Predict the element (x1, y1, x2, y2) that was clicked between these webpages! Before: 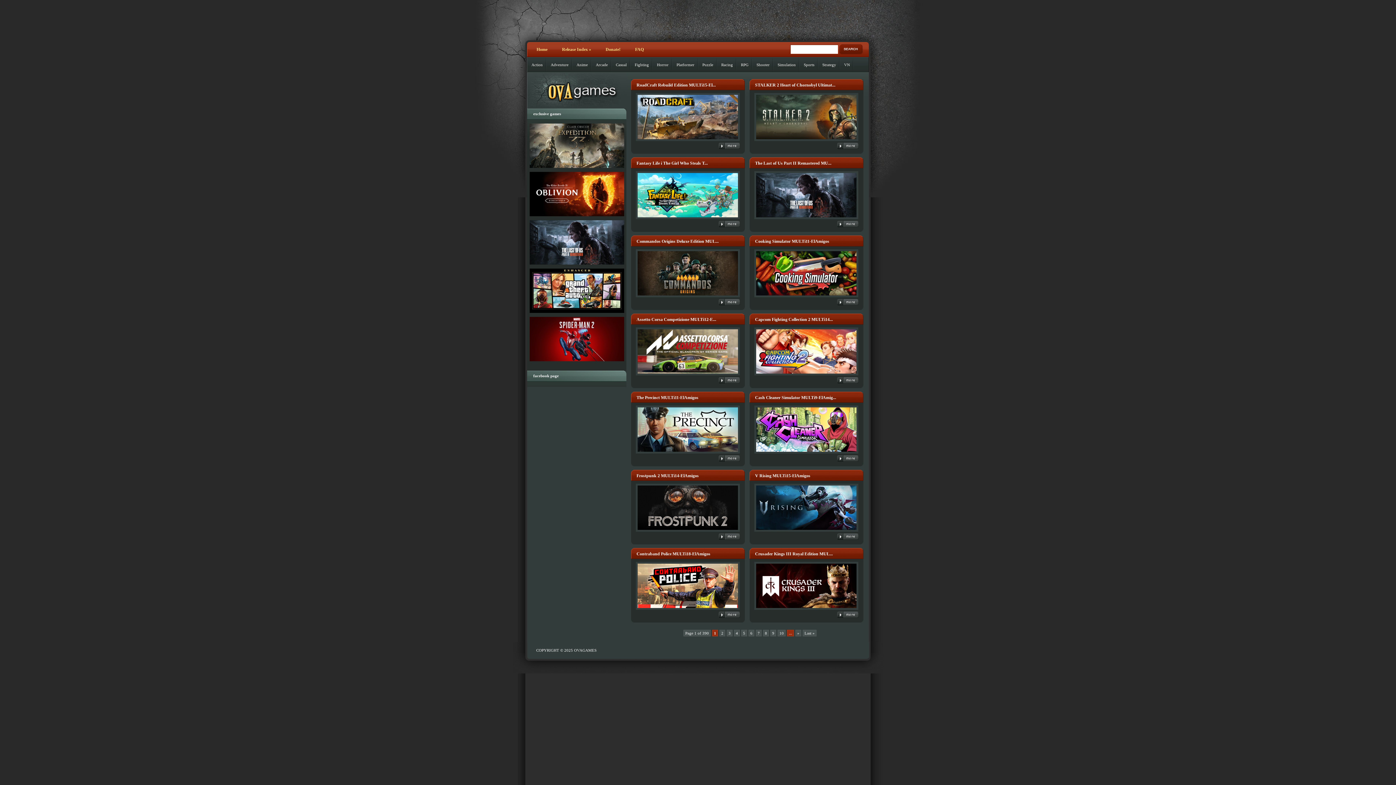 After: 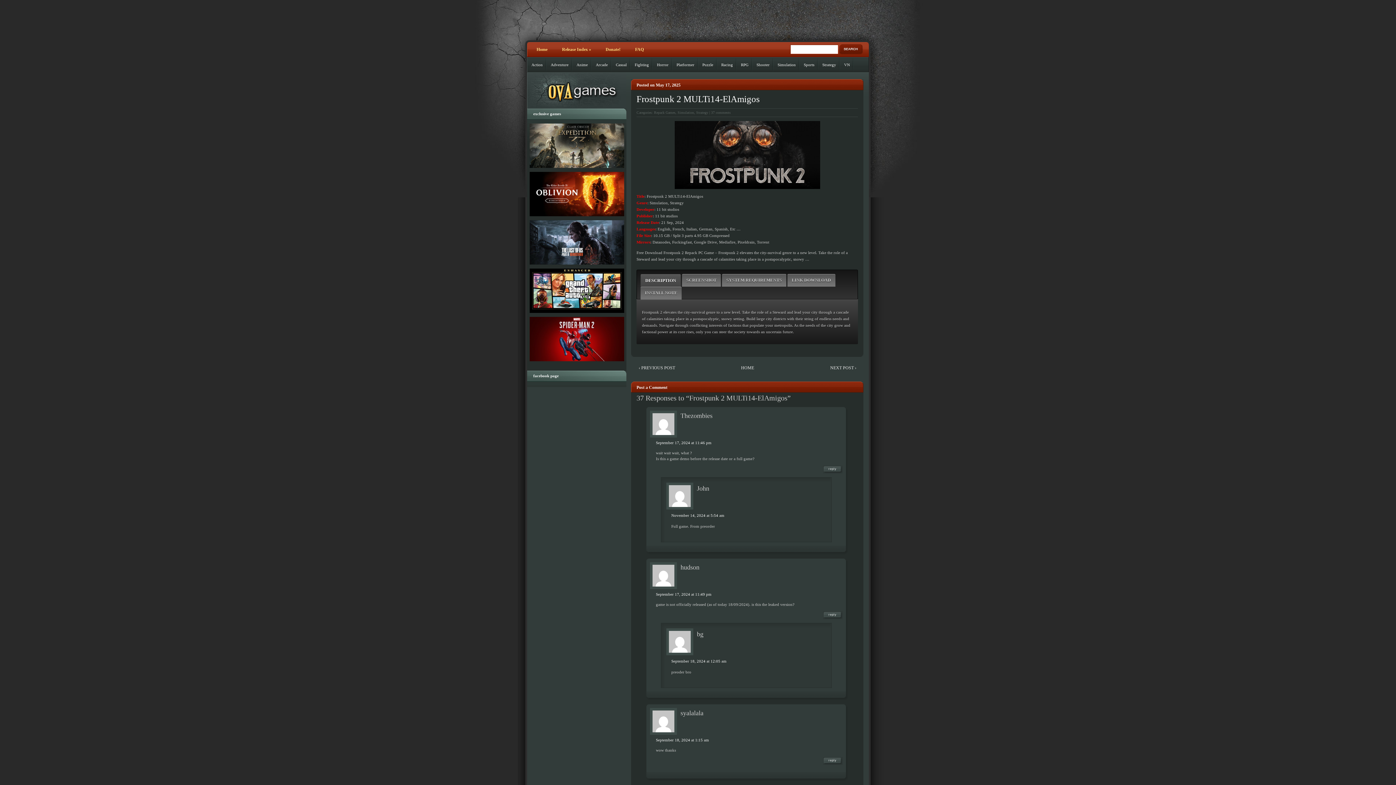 Action: bbox: (636, 530, 739, 534)